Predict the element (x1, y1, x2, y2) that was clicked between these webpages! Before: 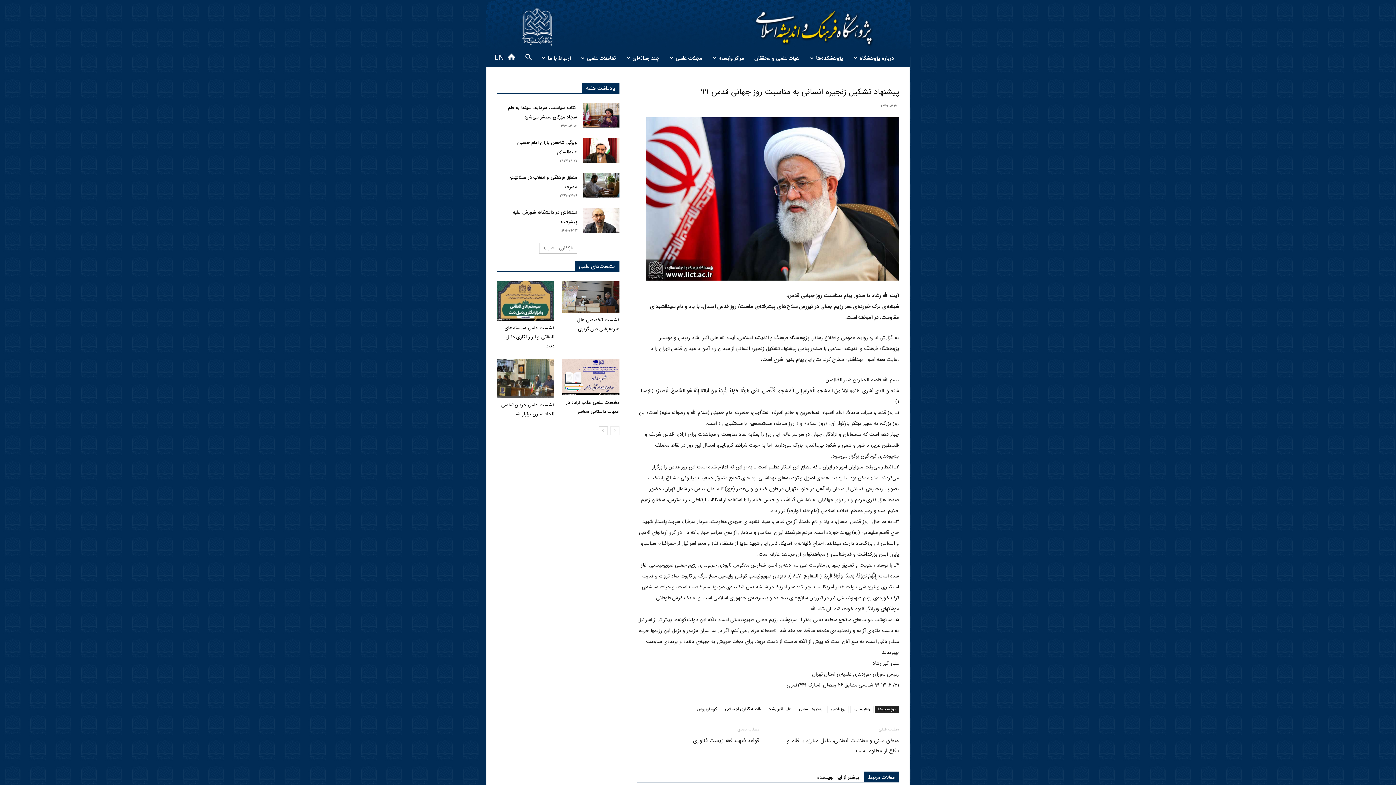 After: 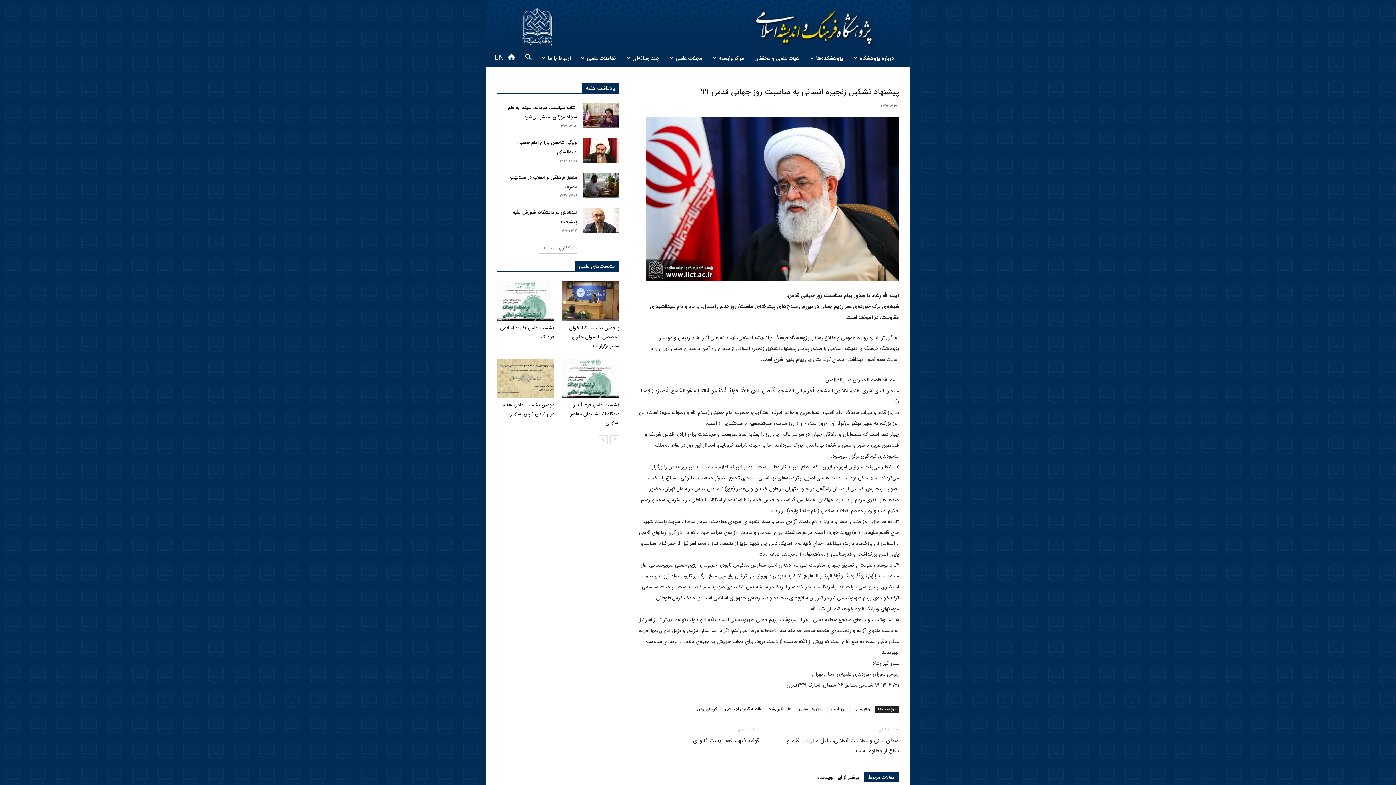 Action: bbox: (598, 426, 607, 435) label: next-page